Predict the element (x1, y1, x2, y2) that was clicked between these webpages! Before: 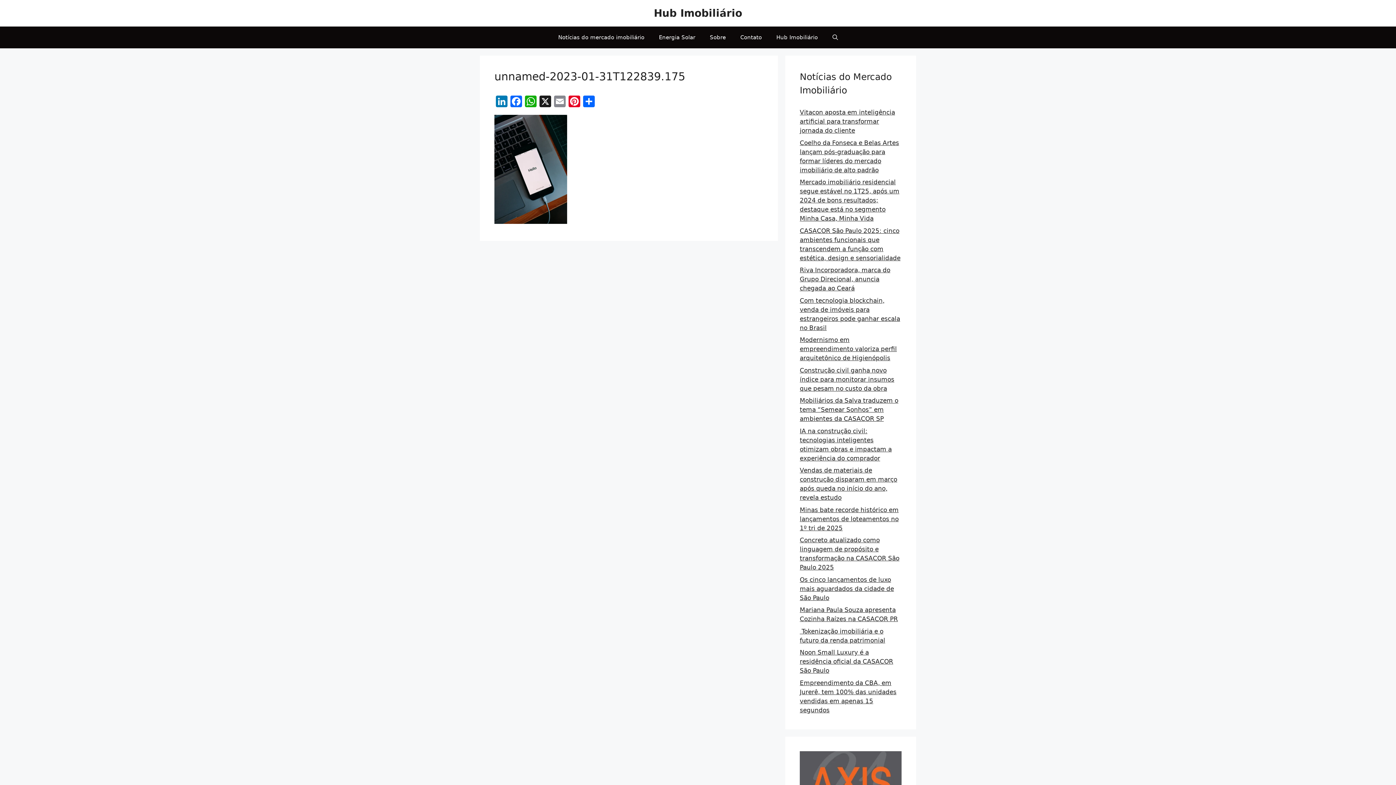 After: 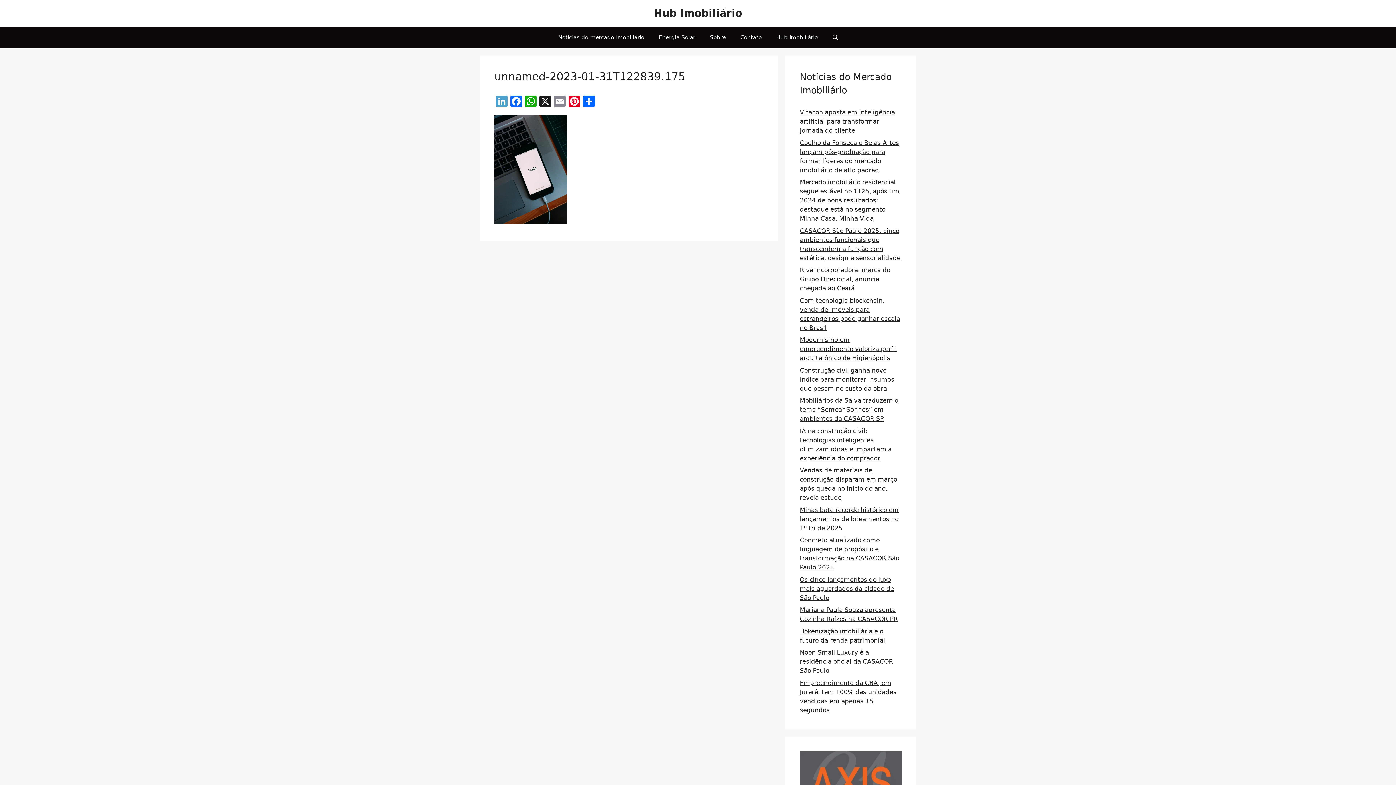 Action: bbox: (494, 95, 509, 109) label: LinkedIn